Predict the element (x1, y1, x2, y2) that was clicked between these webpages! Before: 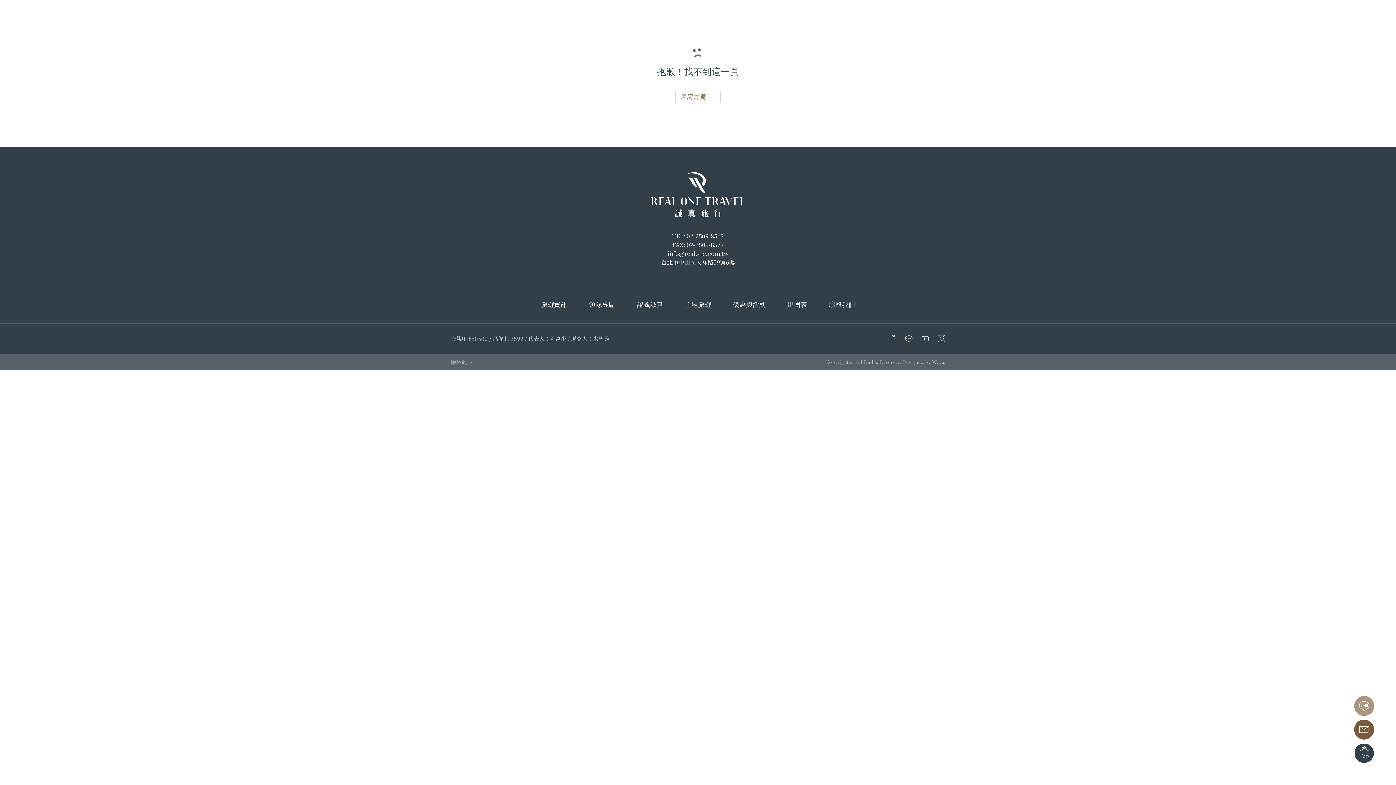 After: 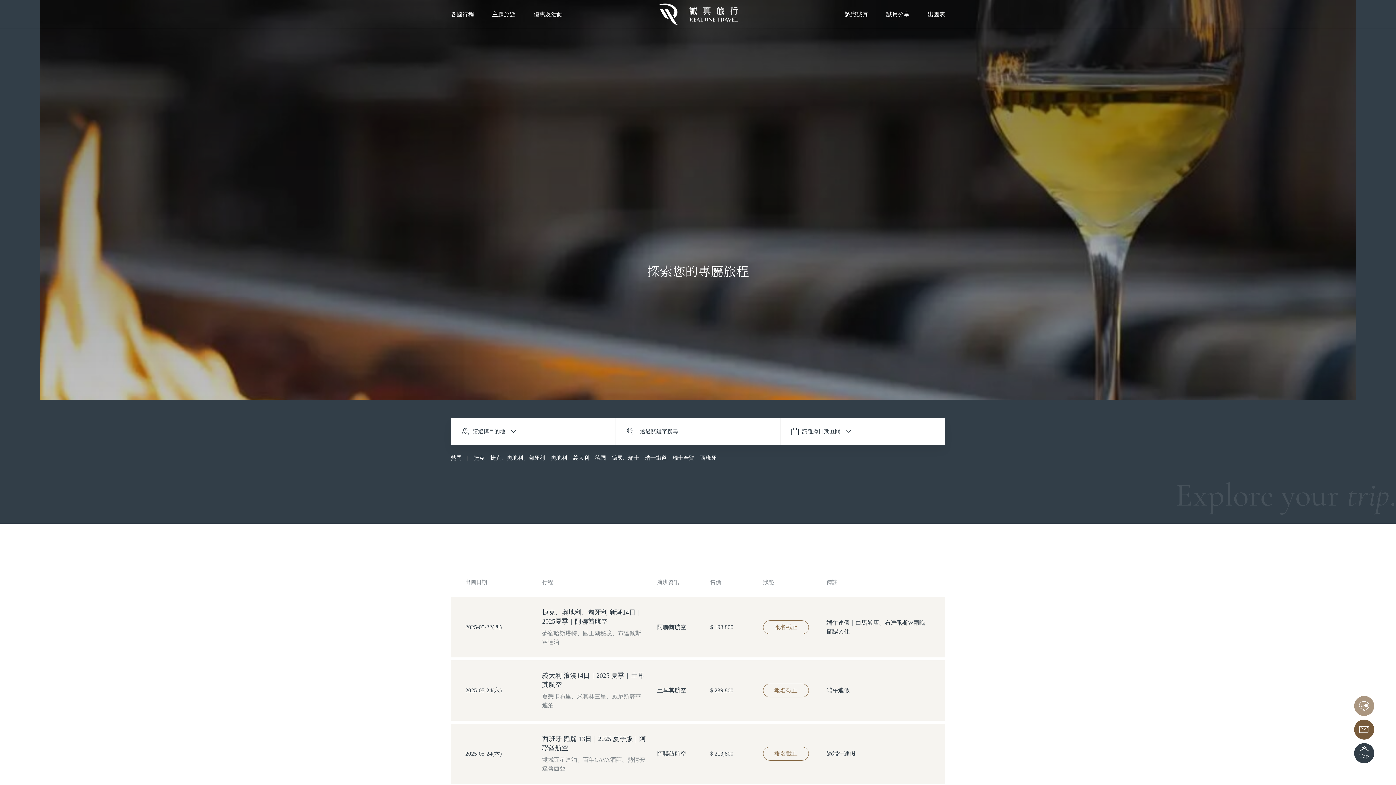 Action: label: 出團表 bbox: (928, 0, 945, 28)